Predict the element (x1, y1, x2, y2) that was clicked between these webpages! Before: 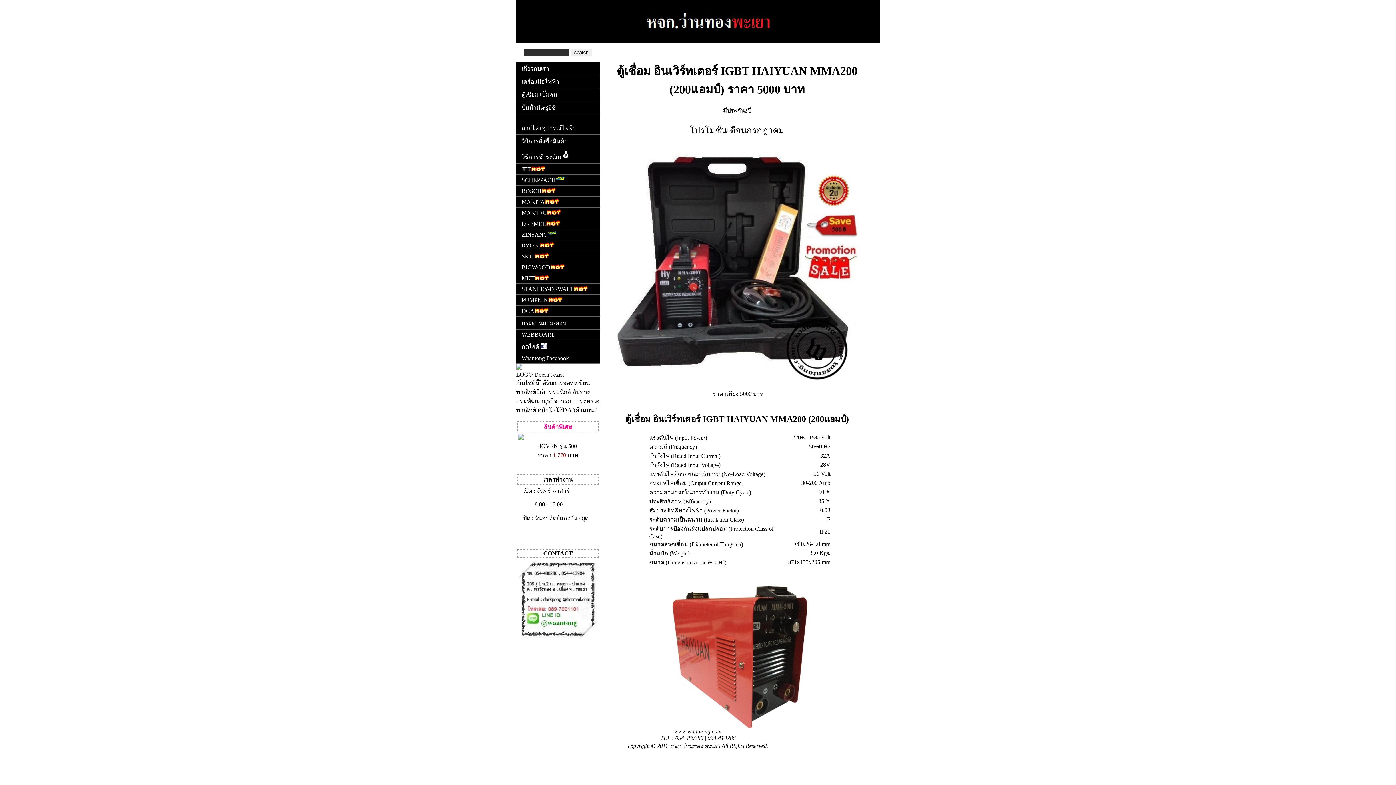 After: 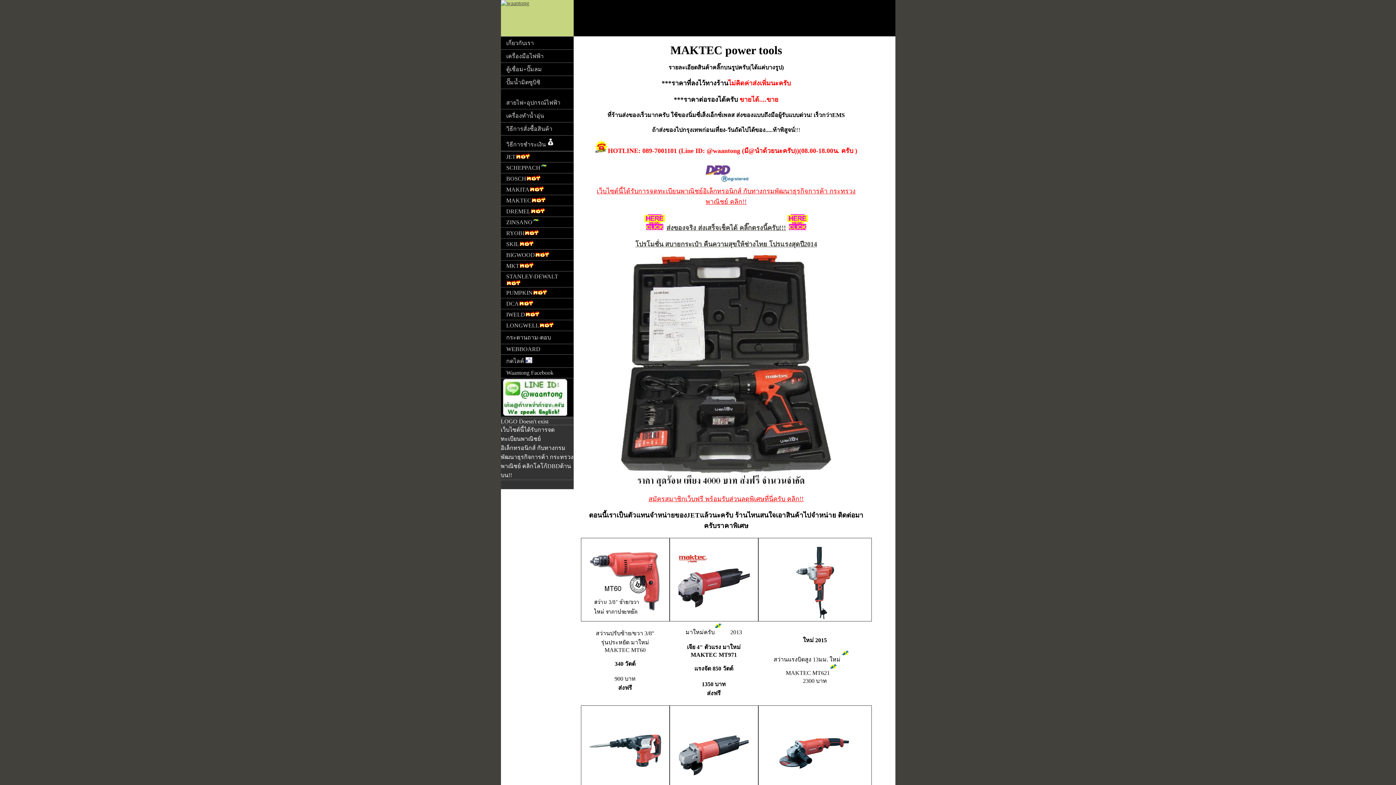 Action: bbox: (516, 207, 600, 218) label: MAKTEC